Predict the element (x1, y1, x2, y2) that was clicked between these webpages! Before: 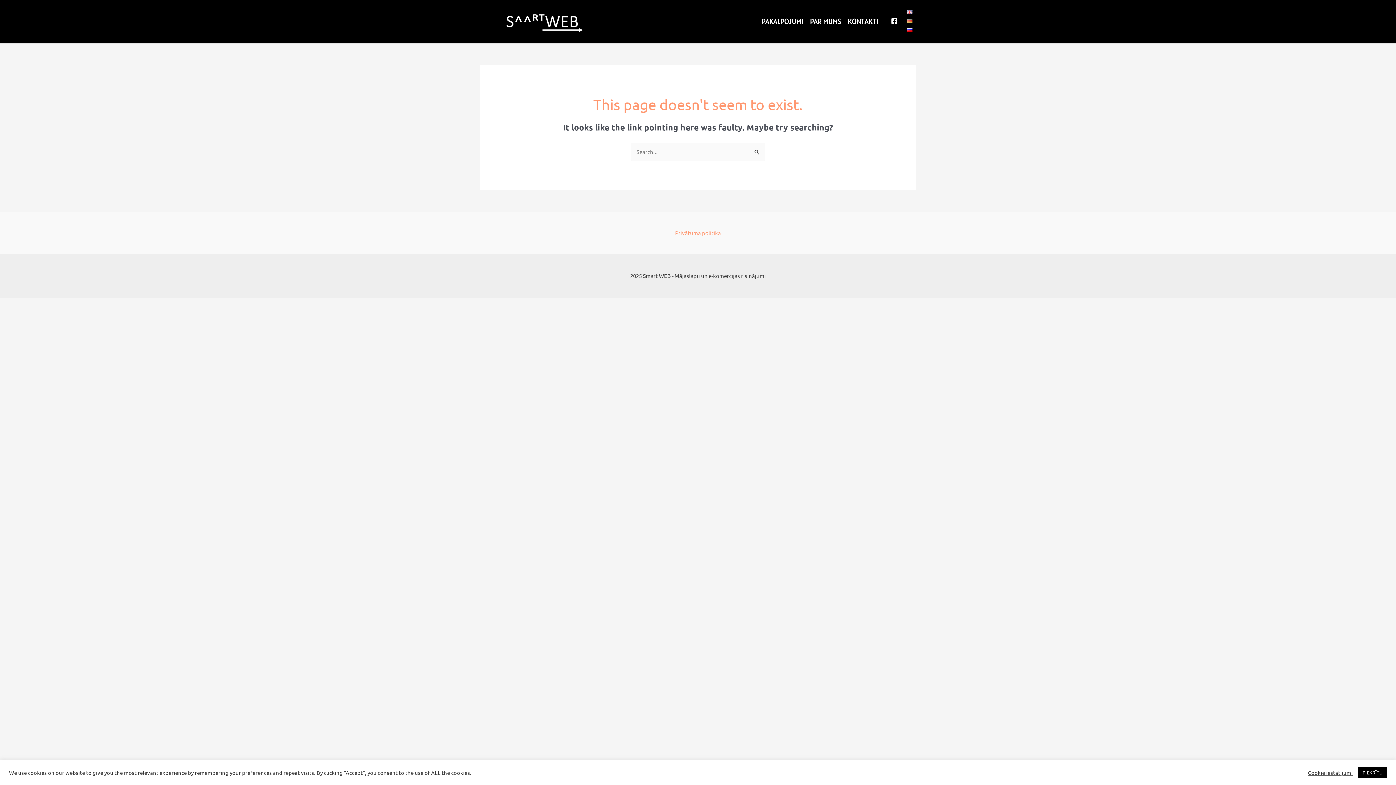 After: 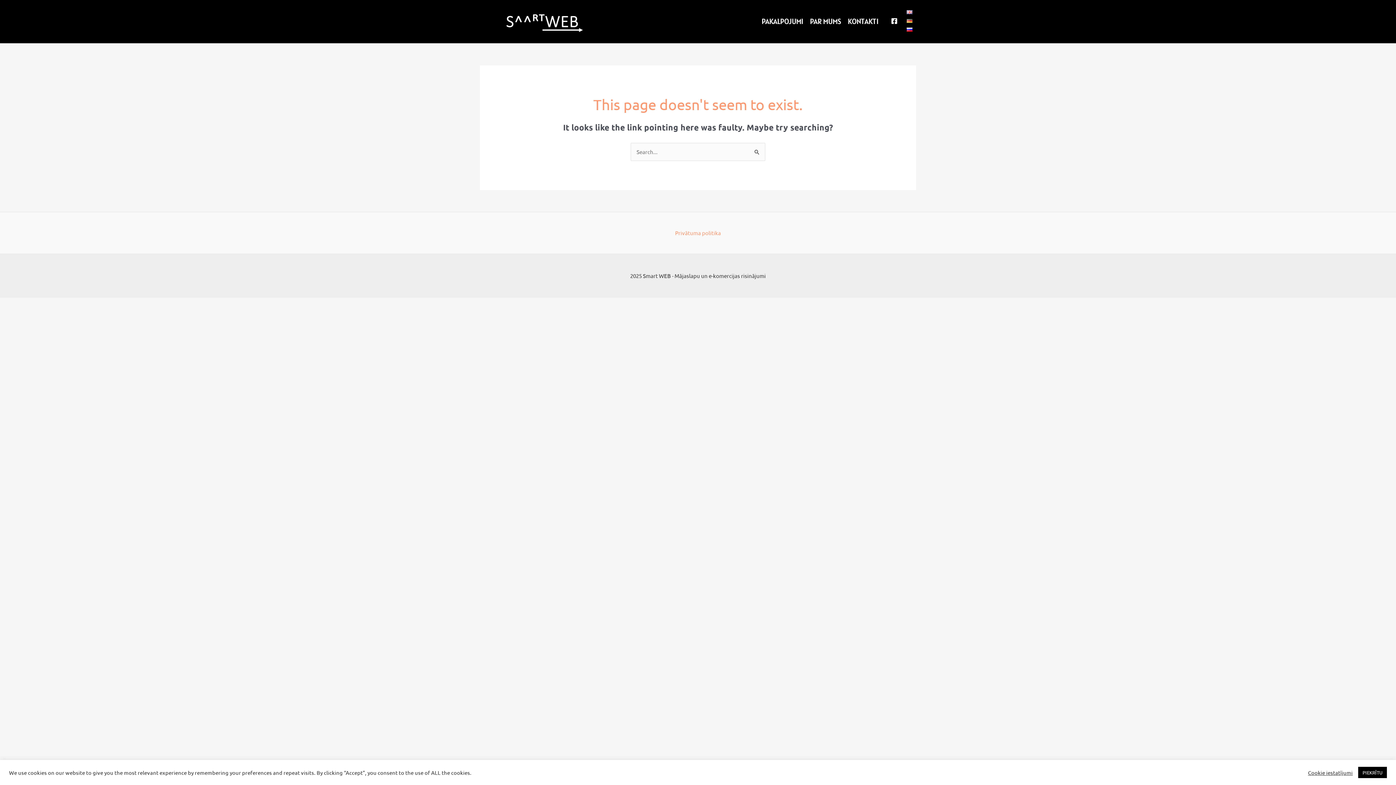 Action: bbox: (889, 15, 899, 26) label: Facebook